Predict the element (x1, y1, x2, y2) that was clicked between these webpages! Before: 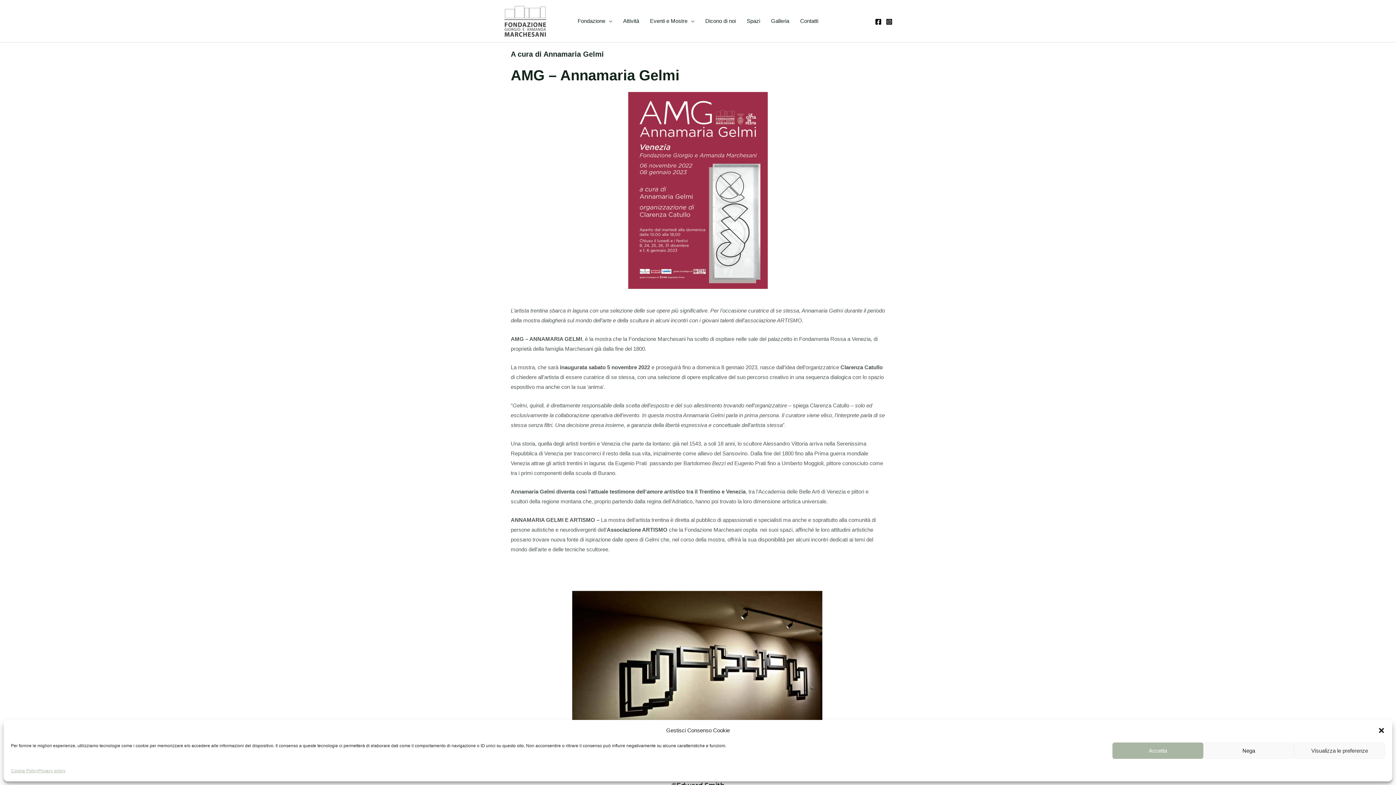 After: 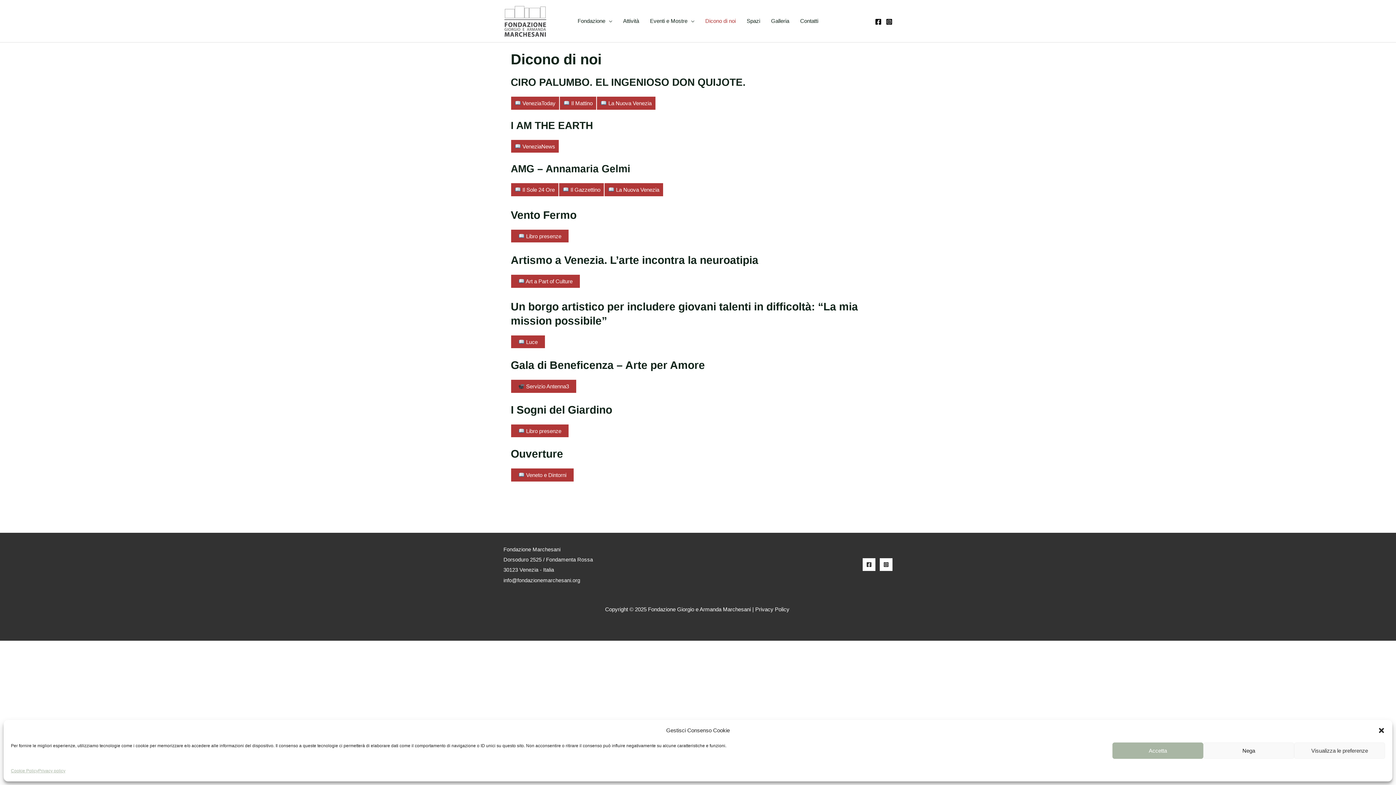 Action: bbox: (700, 8, 741, 33) label: Dicono di noi